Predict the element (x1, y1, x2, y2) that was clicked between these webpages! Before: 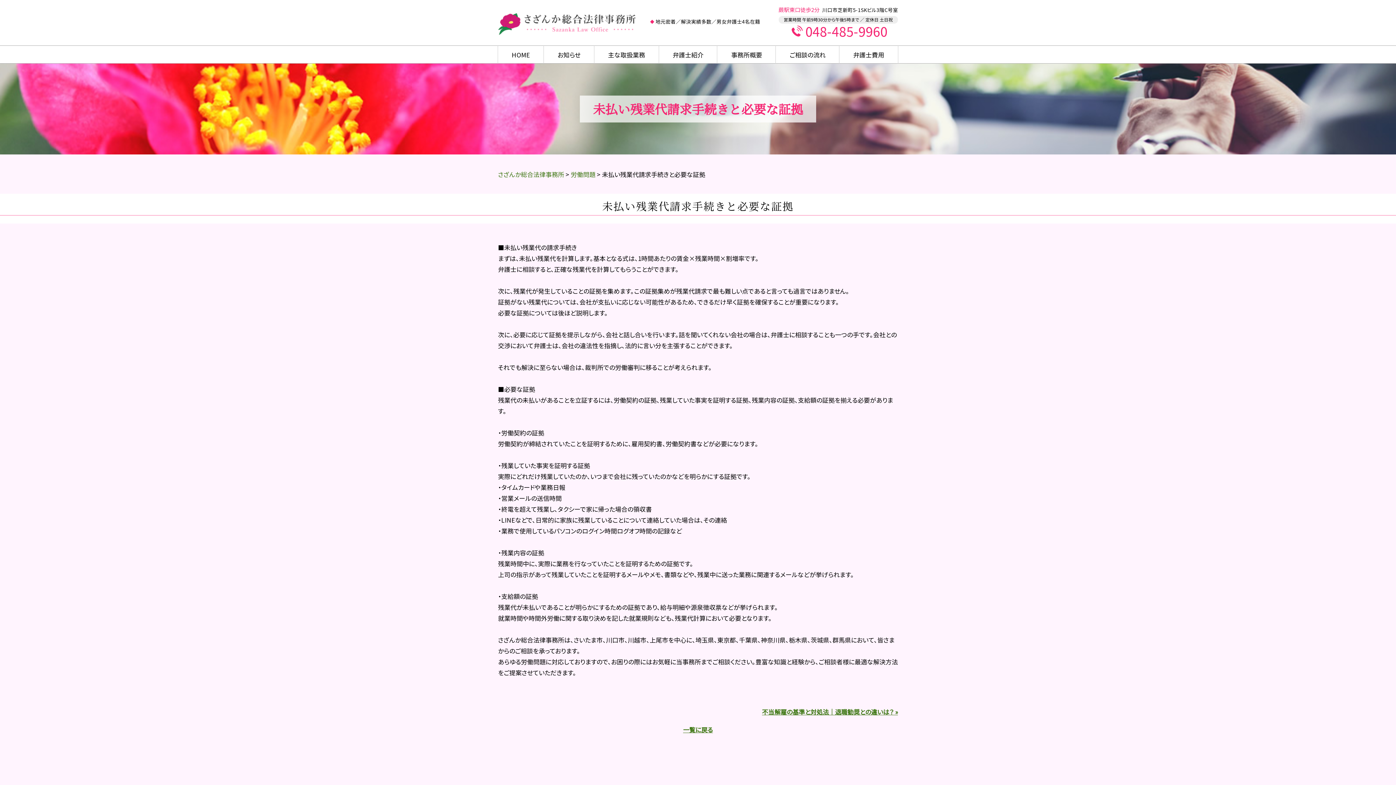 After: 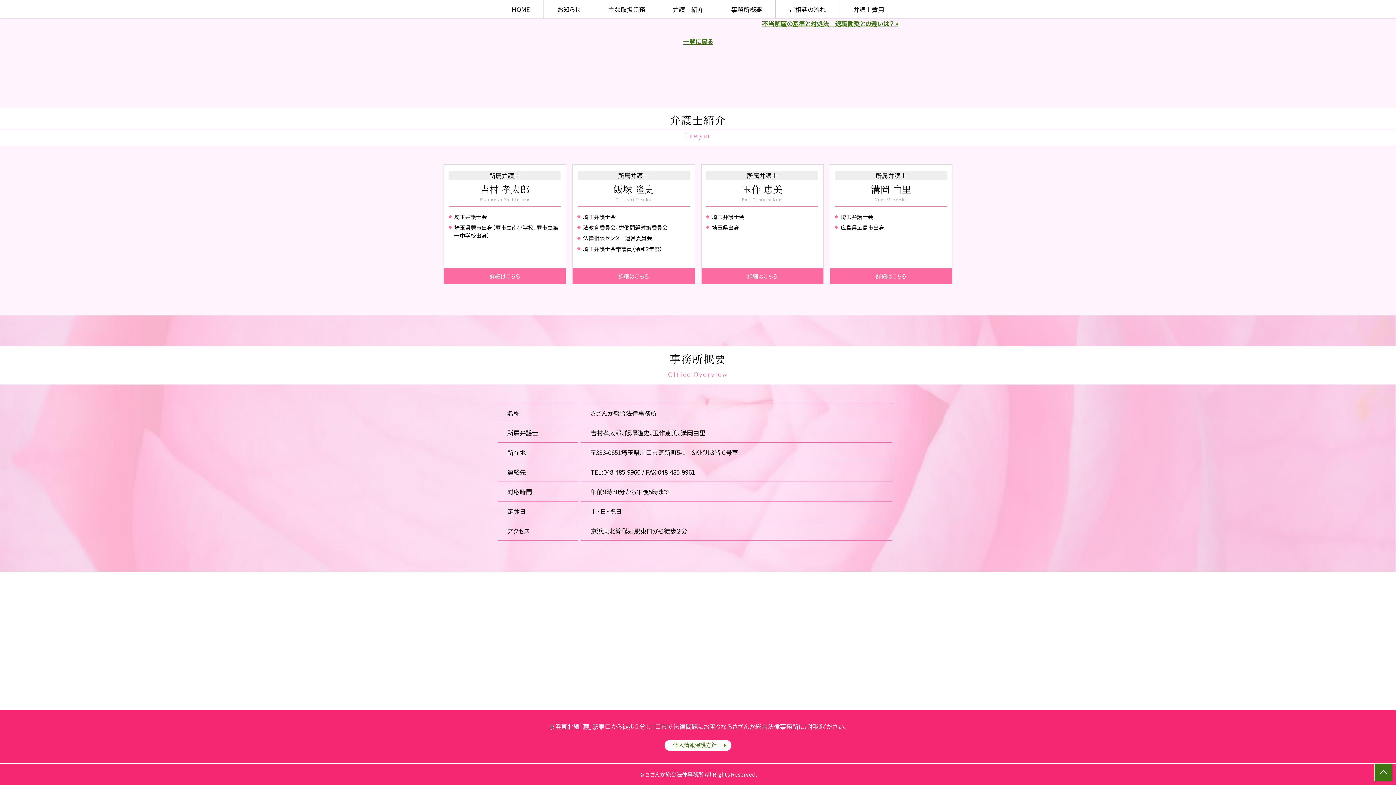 Action: label: 事務所概要 bbox: (717, 45, 776, 63)